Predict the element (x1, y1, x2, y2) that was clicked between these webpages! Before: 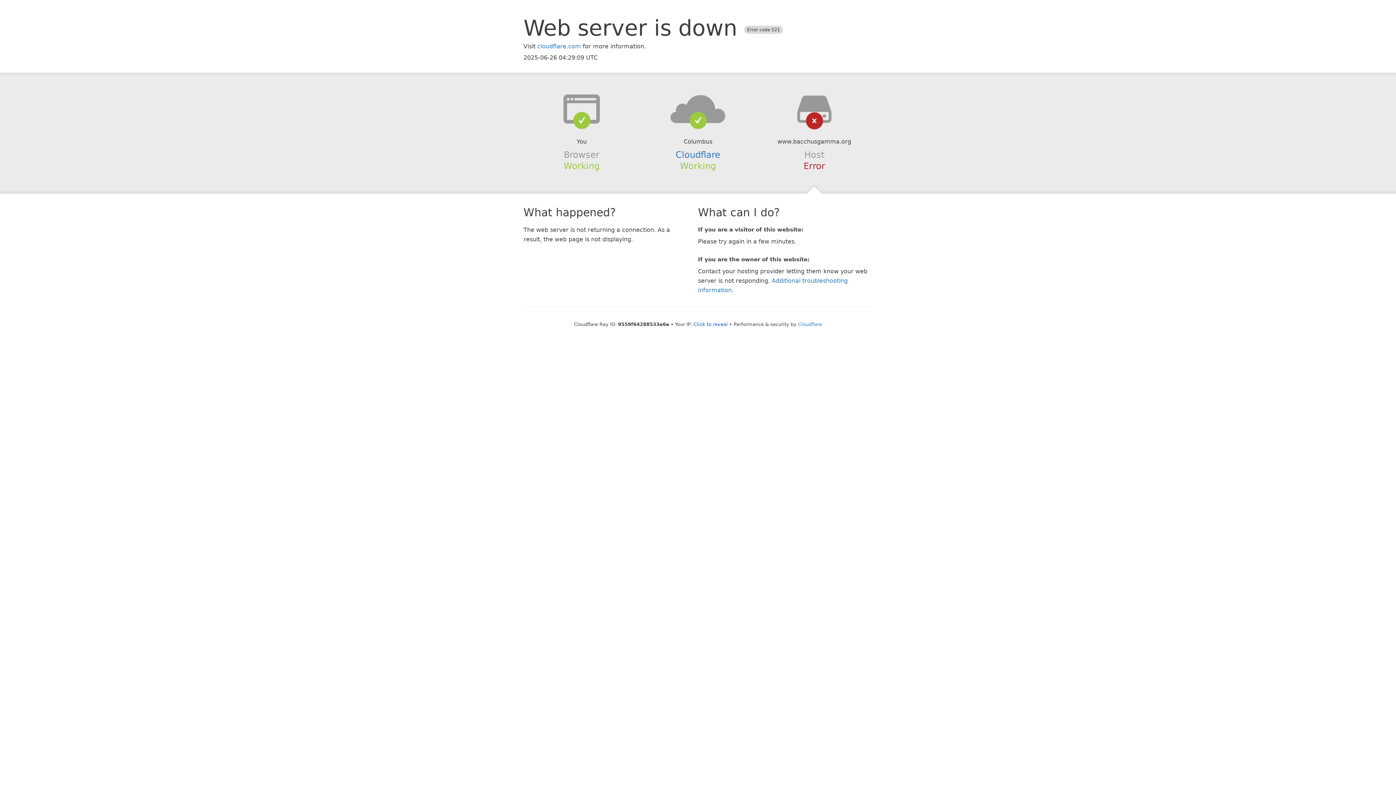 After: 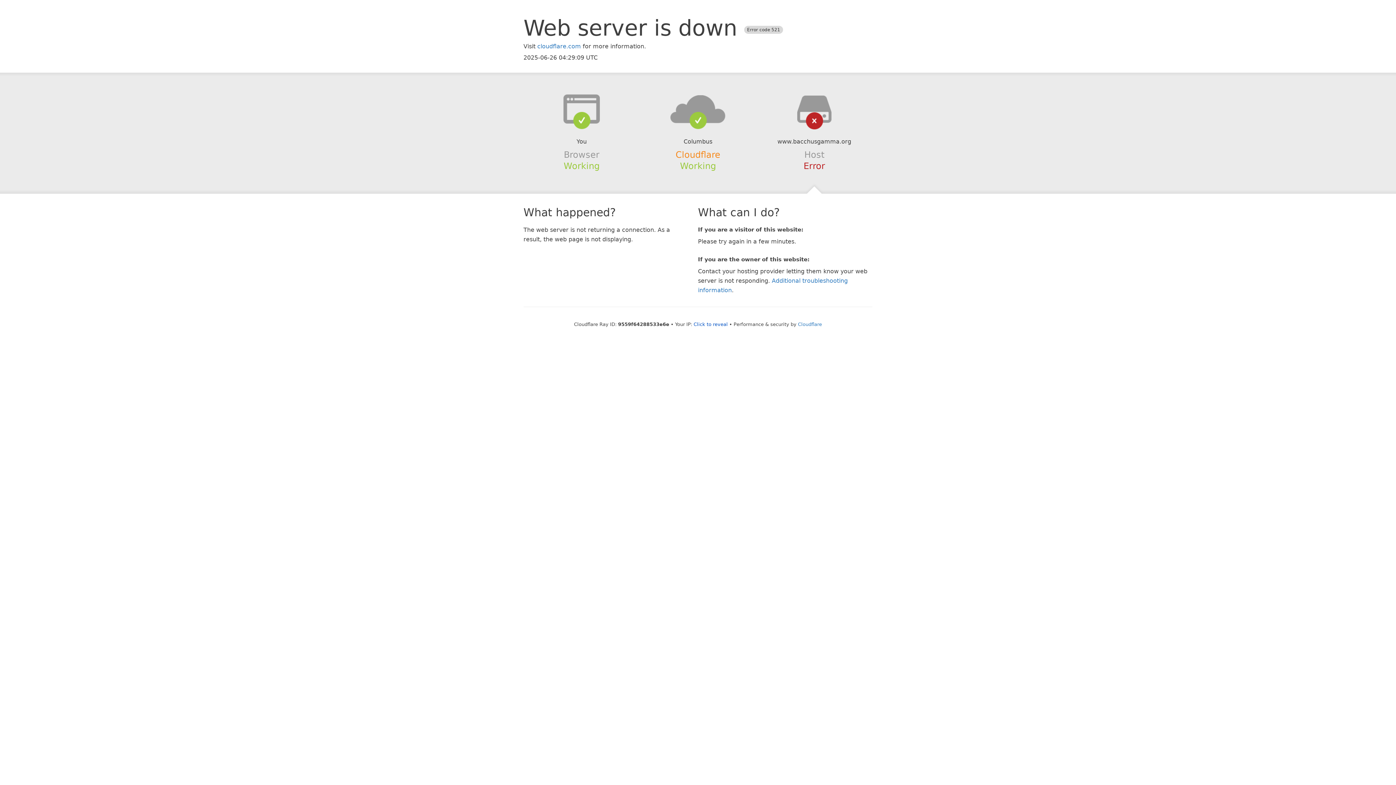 Action: bbox: (675, 149, 720, 159) label: Cloudflare